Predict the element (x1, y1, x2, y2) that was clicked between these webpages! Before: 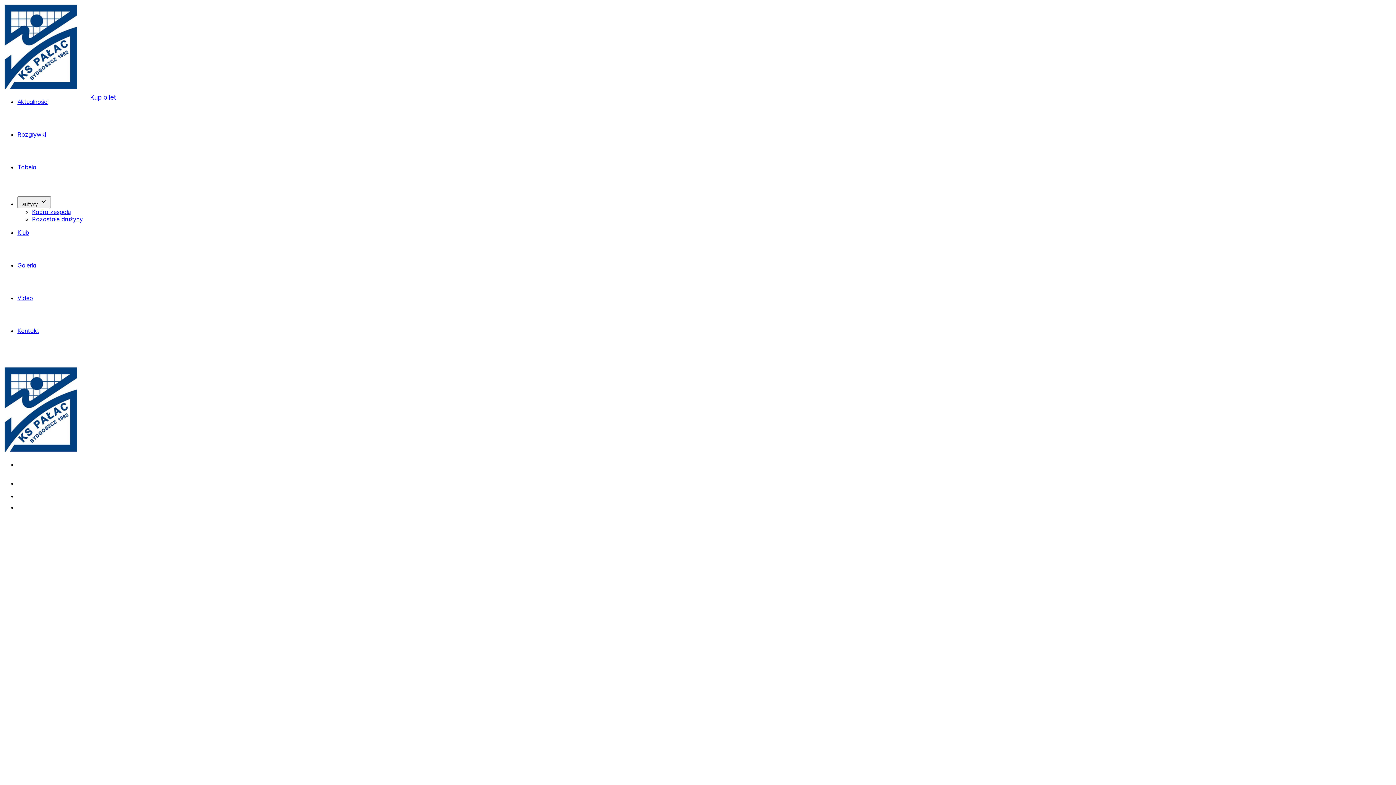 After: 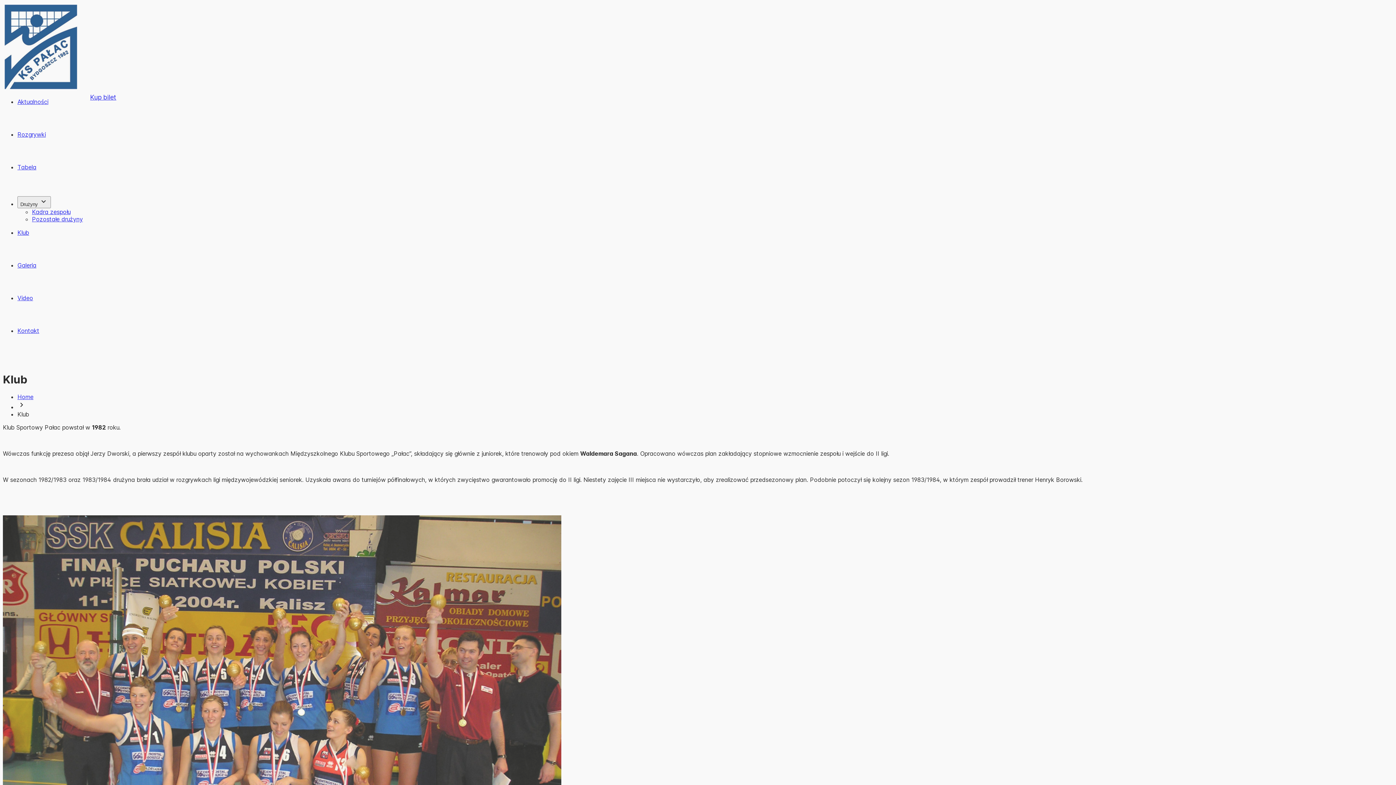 Action: label: Klub bbox: (17, 229, 29, 236)